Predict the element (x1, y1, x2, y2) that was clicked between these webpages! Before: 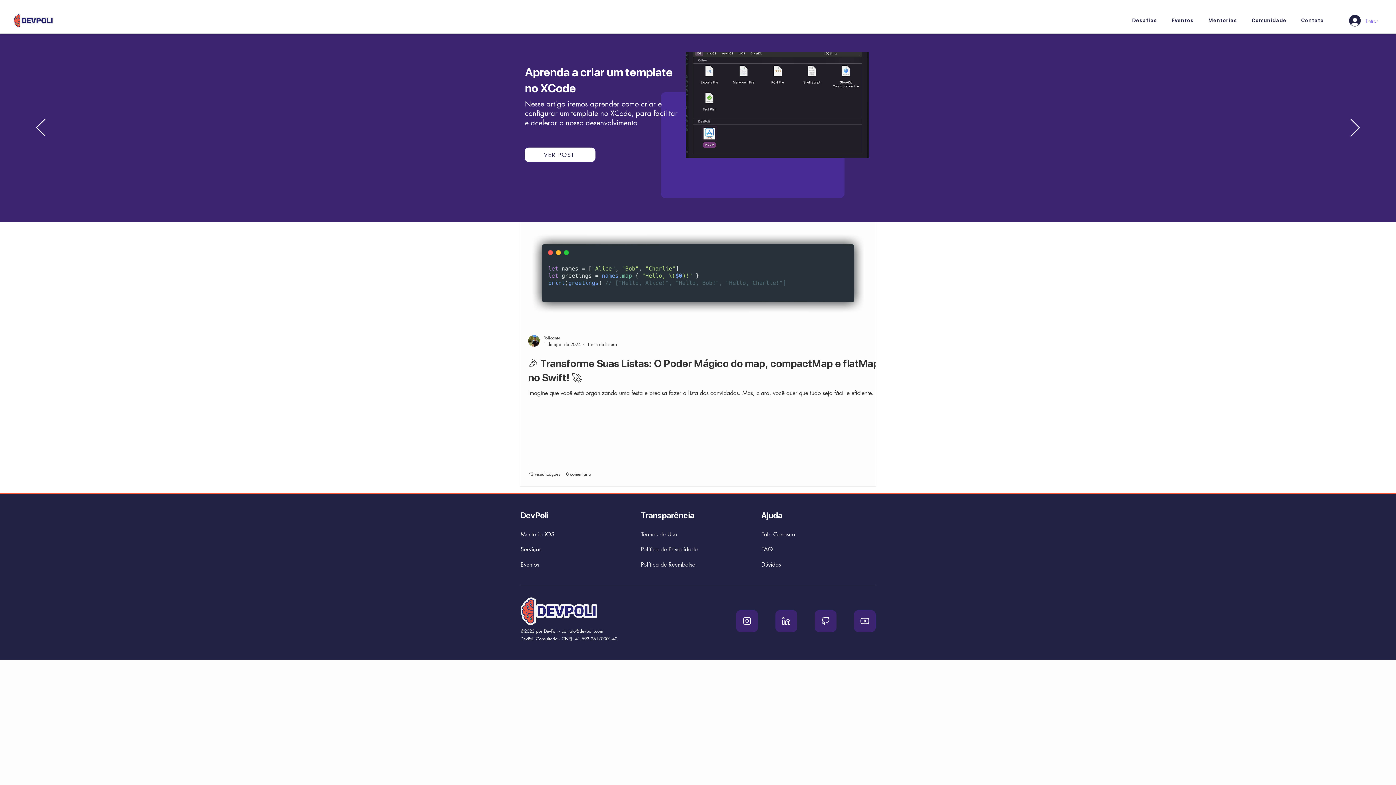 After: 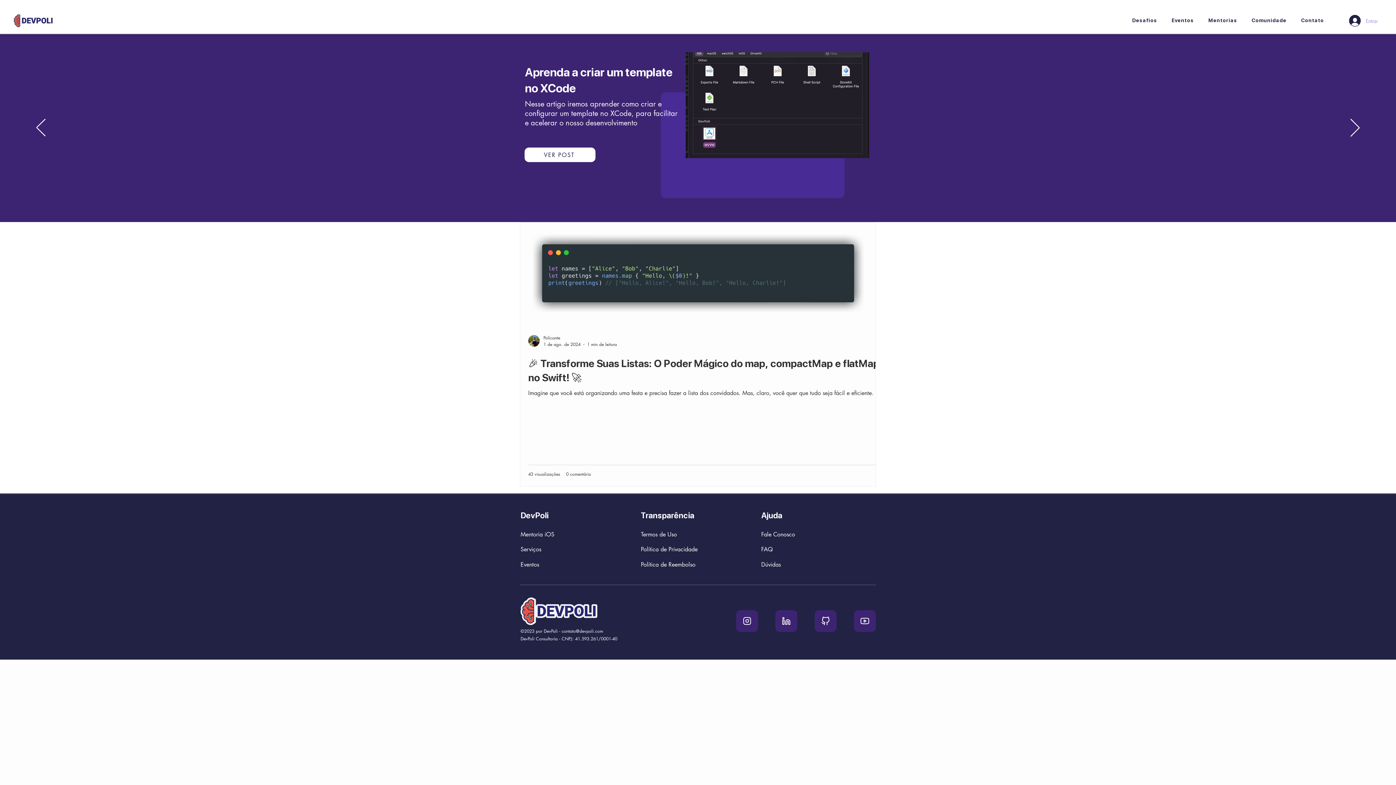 Action: label: Eventos bbox: (520, 561, 539, 568)